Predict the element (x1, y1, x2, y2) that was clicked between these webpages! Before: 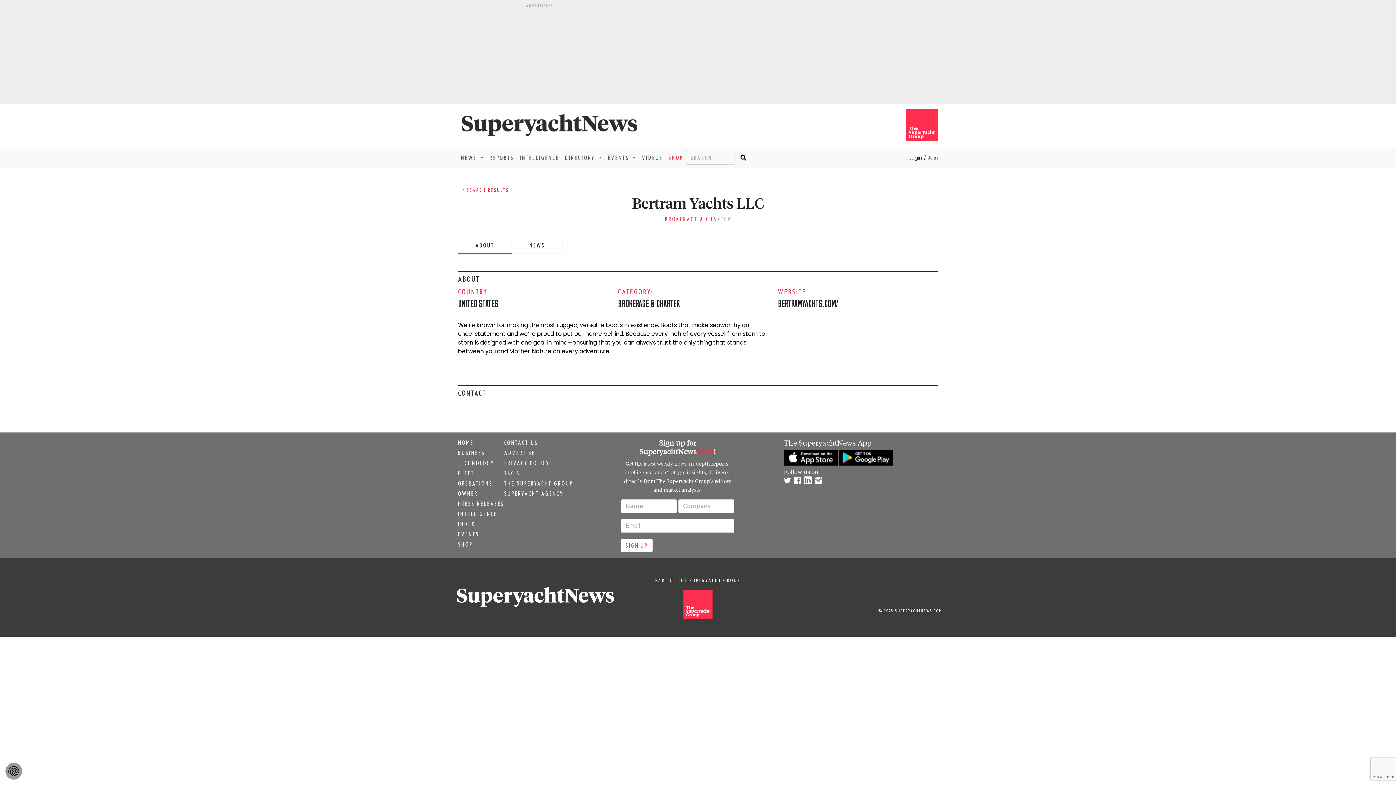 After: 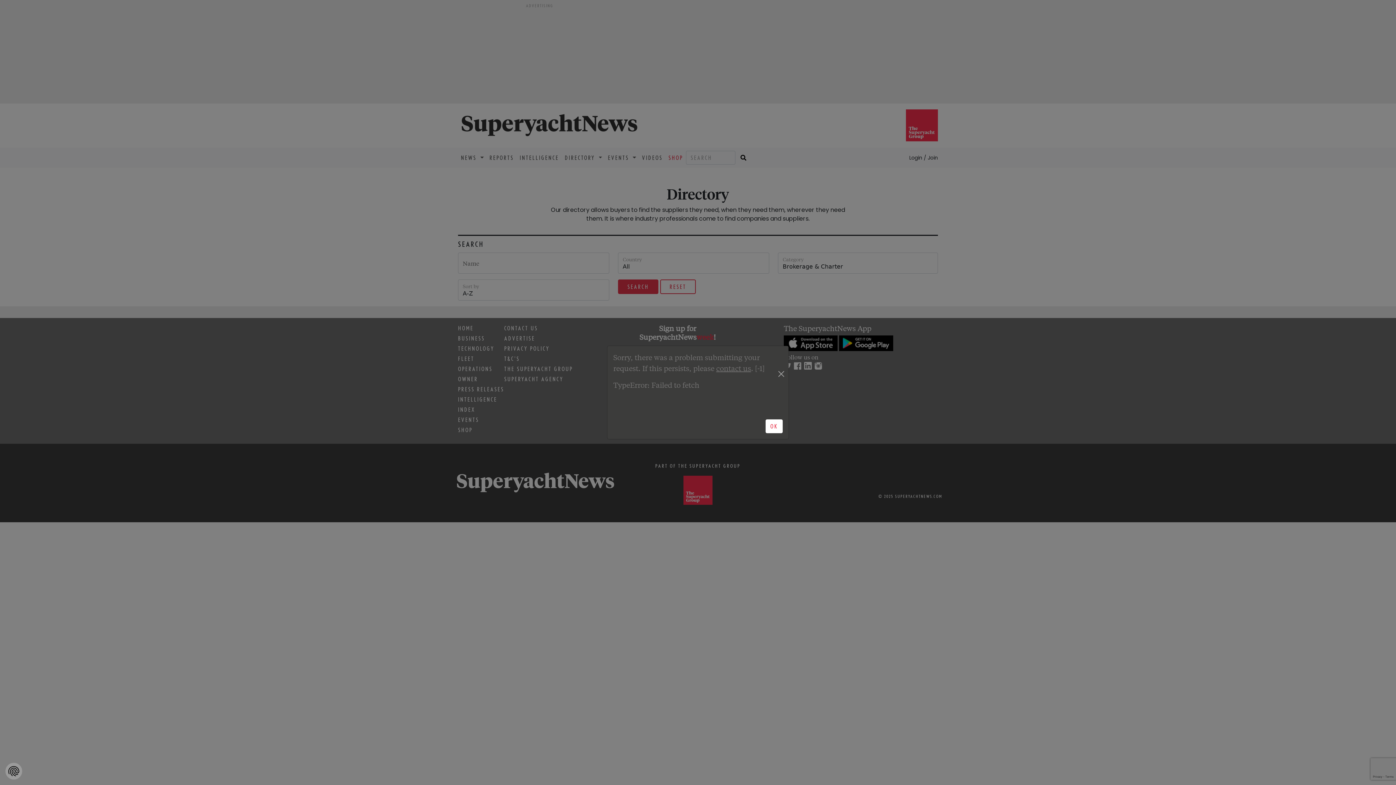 Action: label: BROKERAGE & CHARTER bbox: (665, 216, 731, 222)